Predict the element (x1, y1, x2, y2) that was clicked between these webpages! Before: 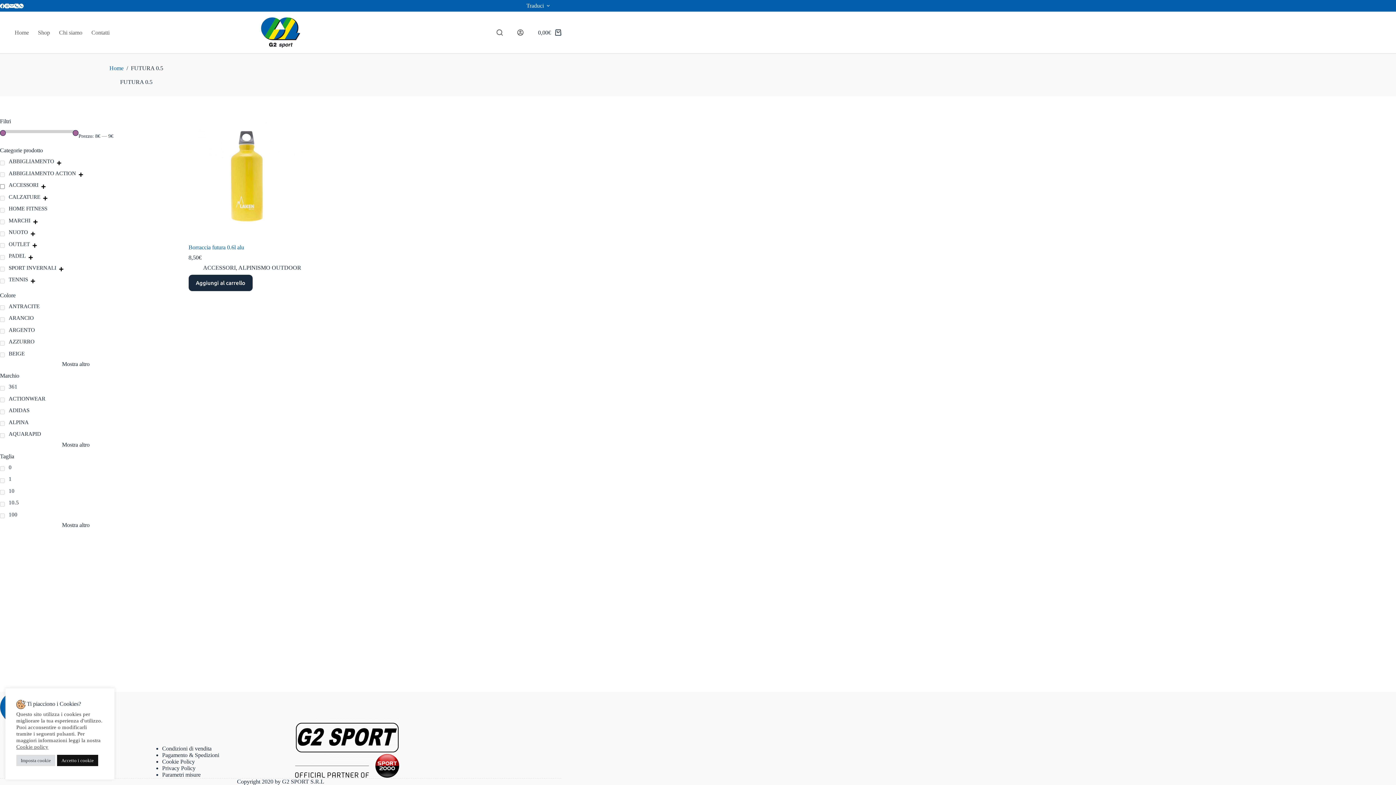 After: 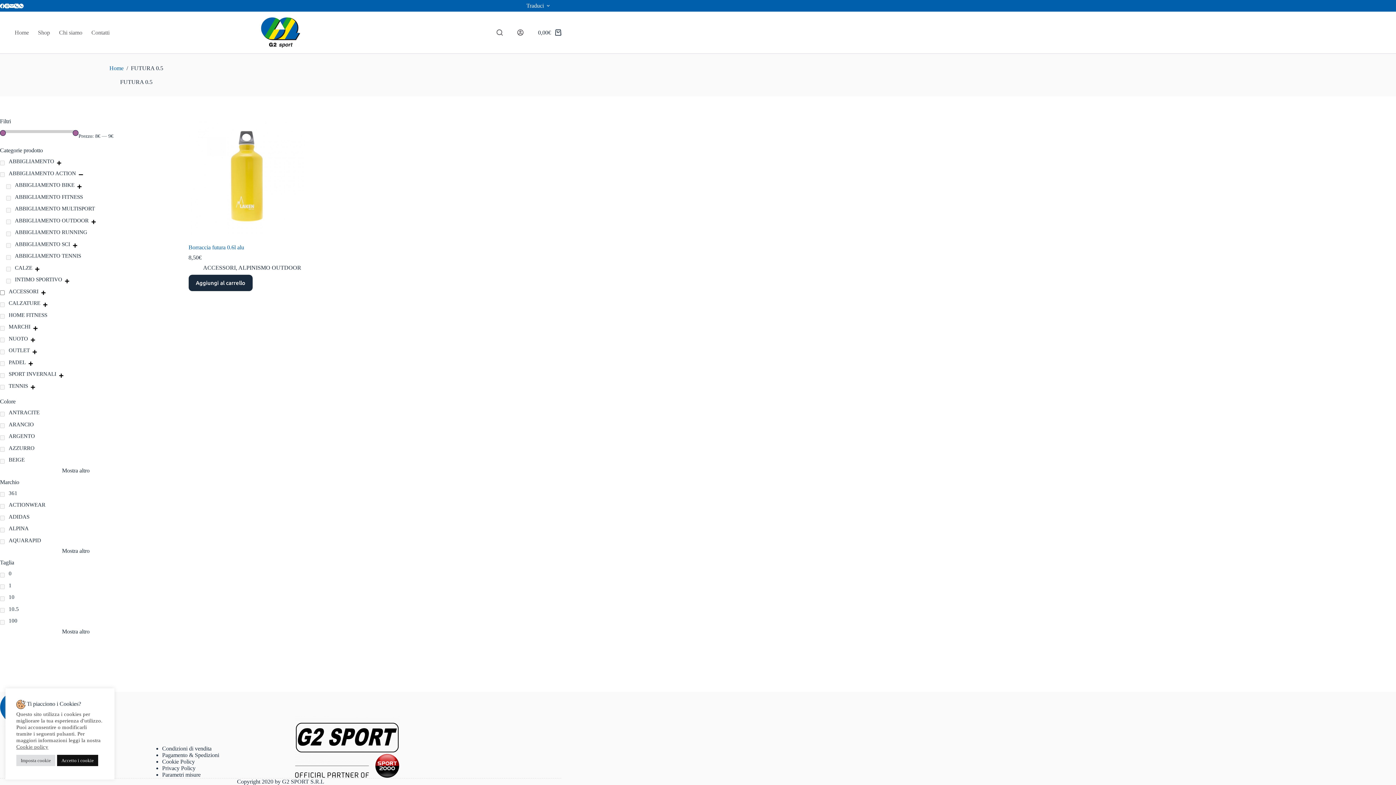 Action: bbox: (78, 172, 83, 177)